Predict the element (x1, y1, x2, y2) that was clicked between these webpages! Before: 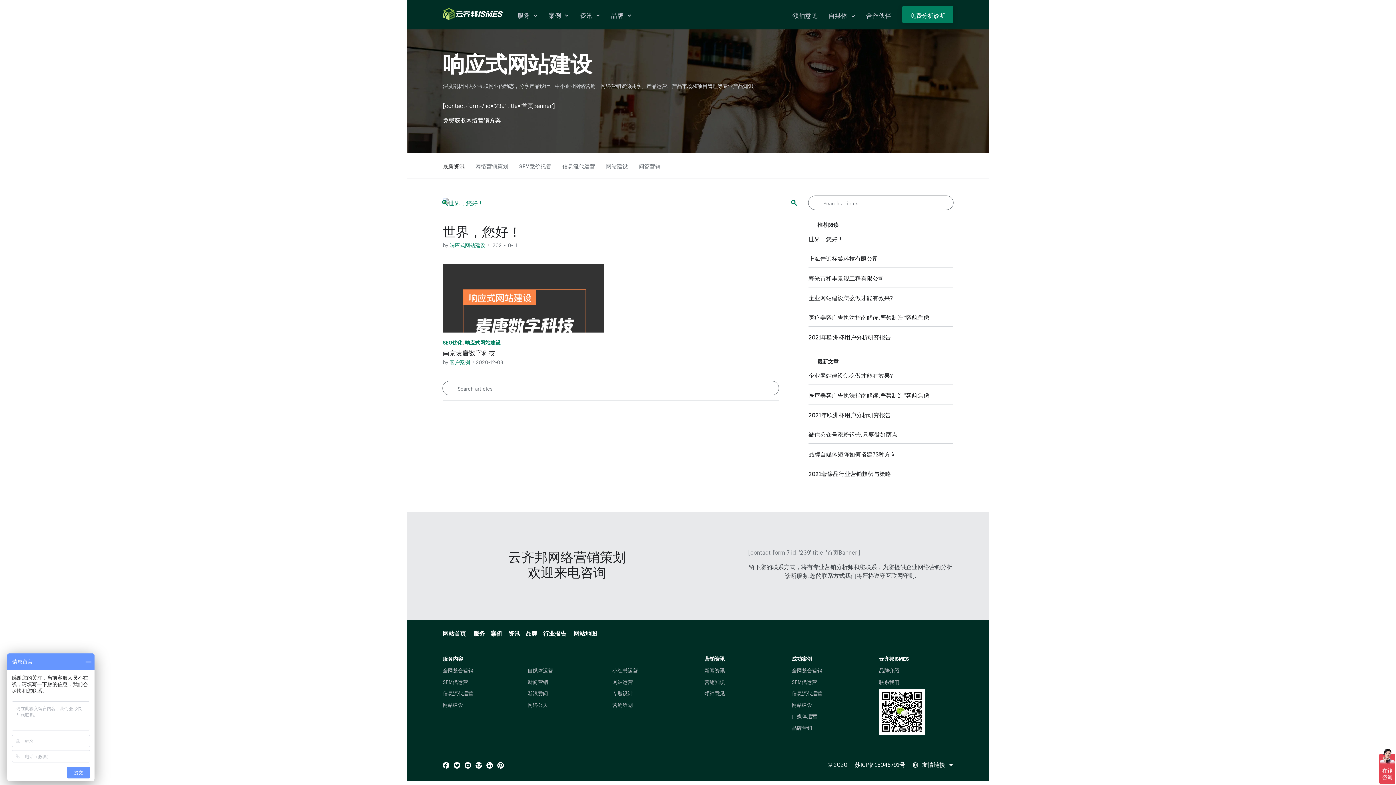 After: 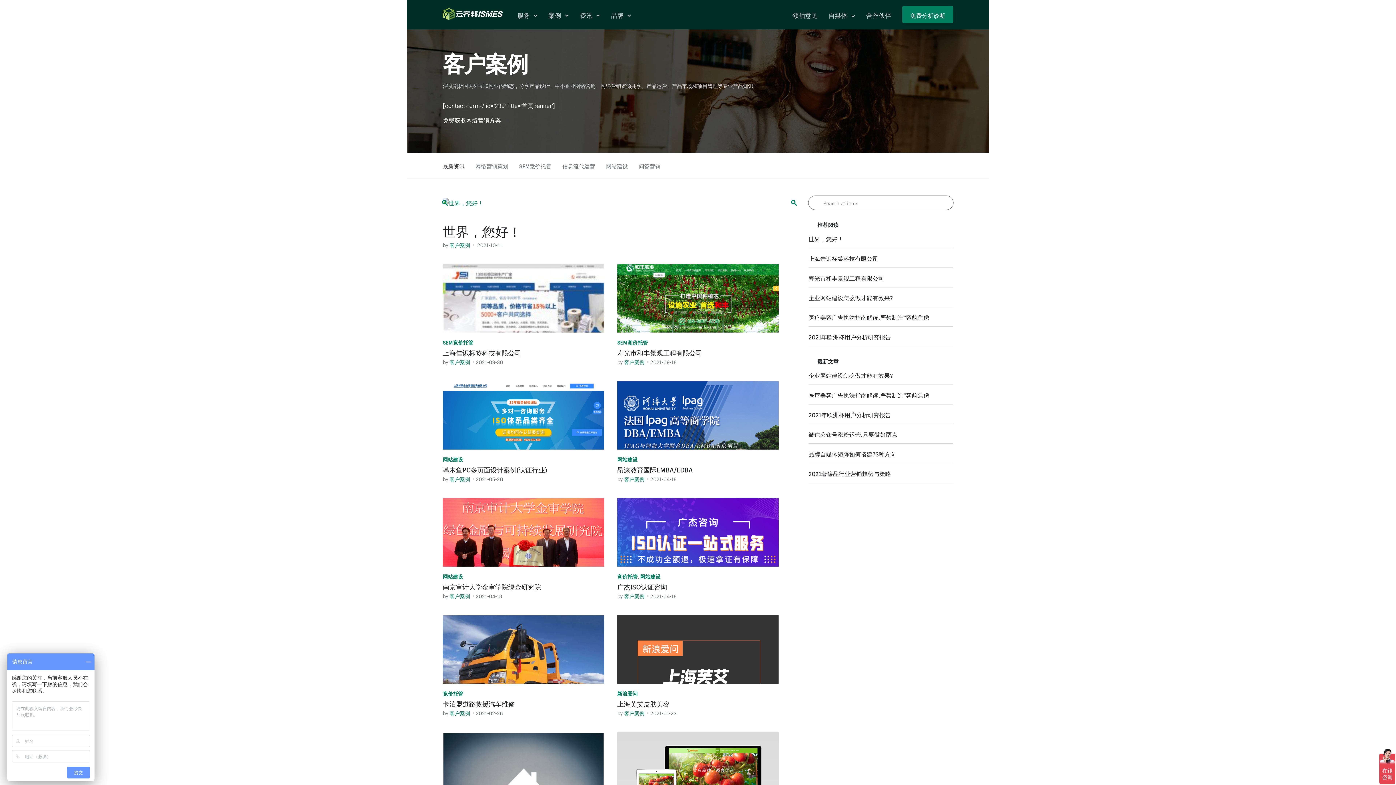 Action: bbox: (792, 676, 866, 687) label: SEM代运营